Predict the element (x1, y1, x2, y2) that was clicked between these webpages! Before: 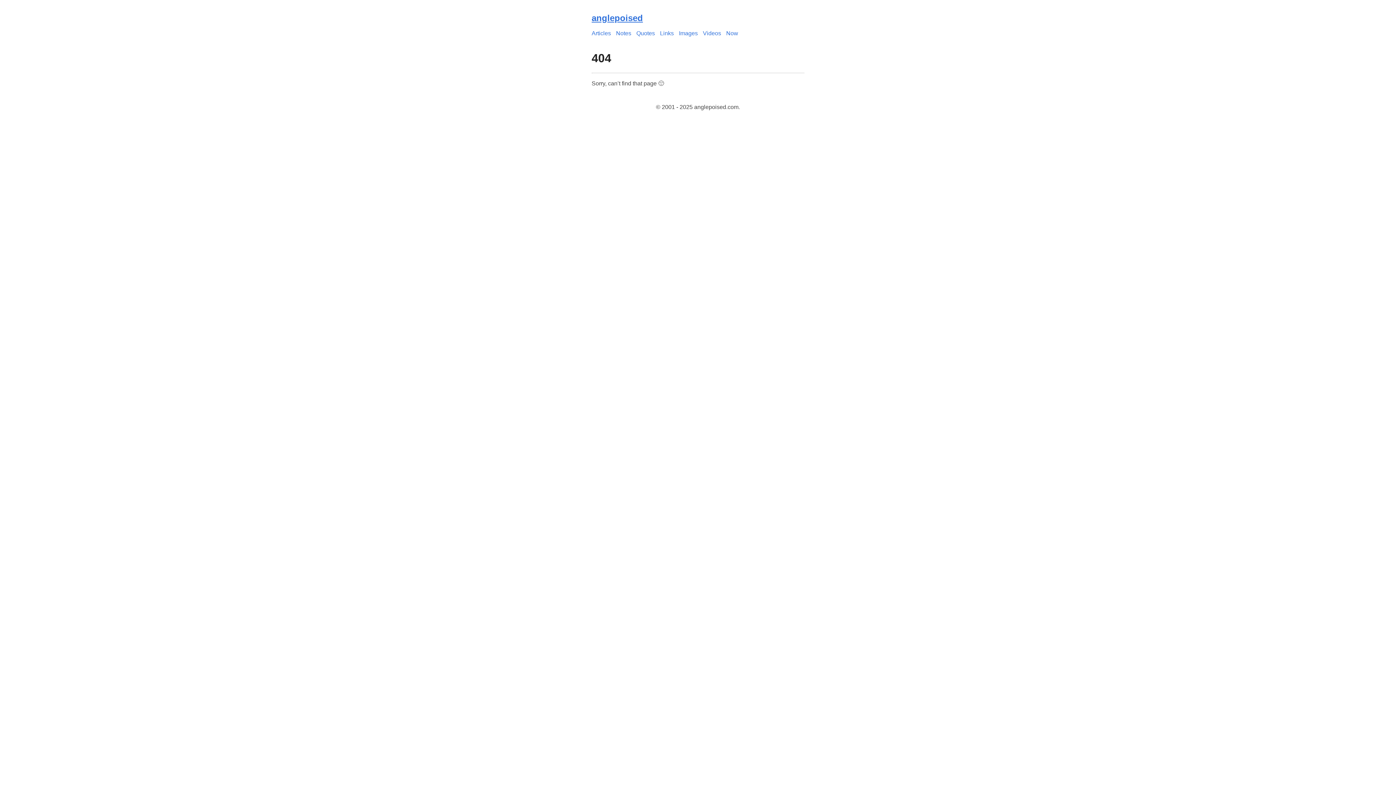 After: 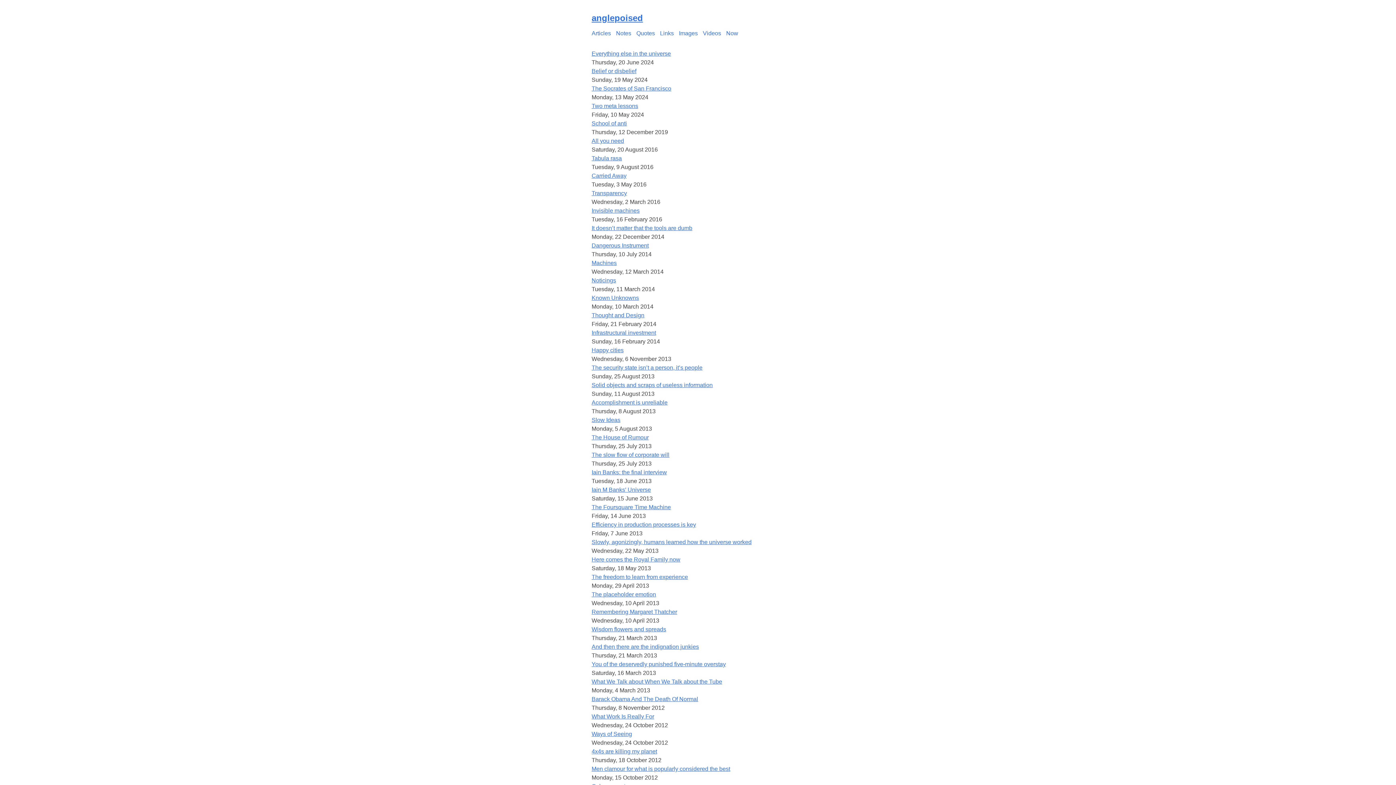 Action: bbox: (636, 29, 655, 37) label: Quotes